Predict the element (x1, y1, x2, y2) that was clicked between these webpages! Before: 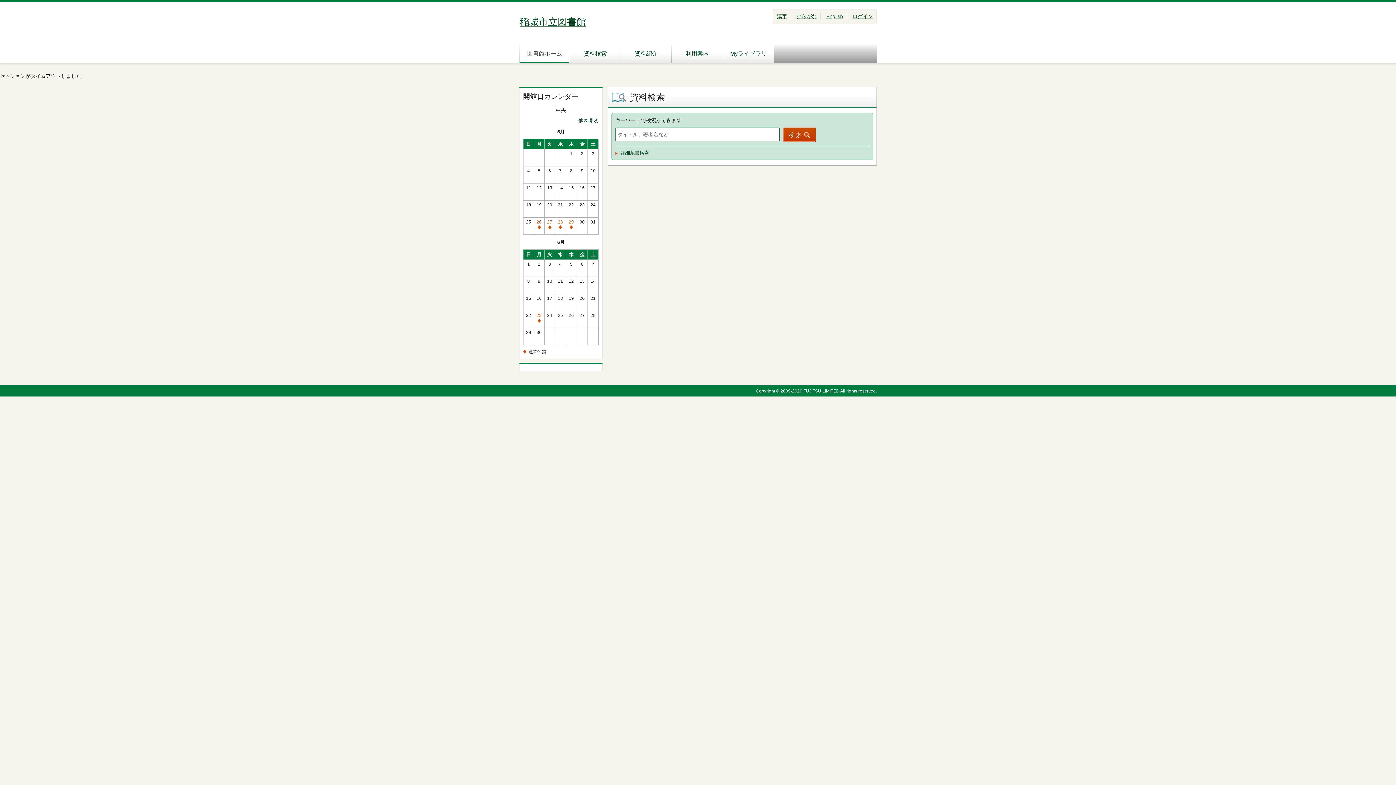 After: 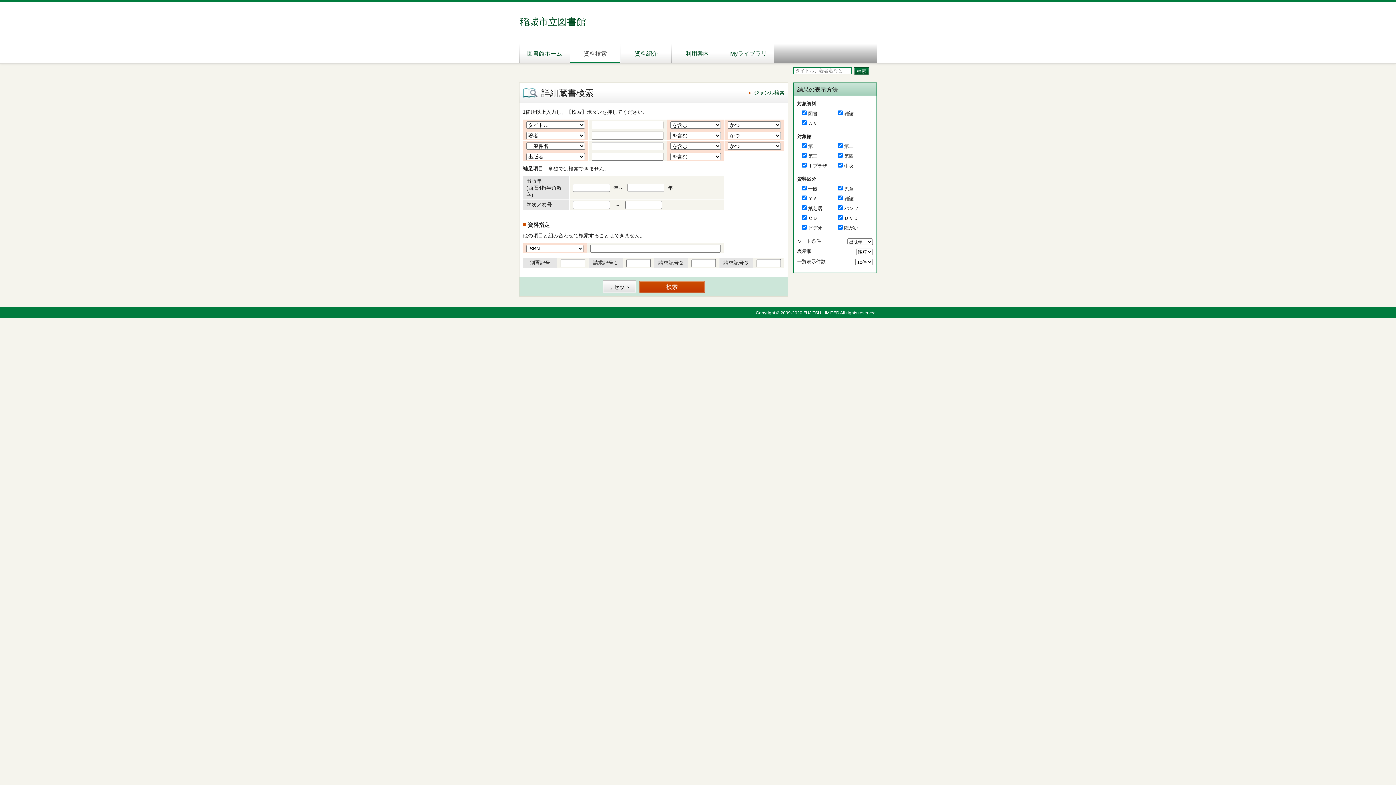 Action: bbox: (615, 150, 649, 155) label: 詳細蔵書検索